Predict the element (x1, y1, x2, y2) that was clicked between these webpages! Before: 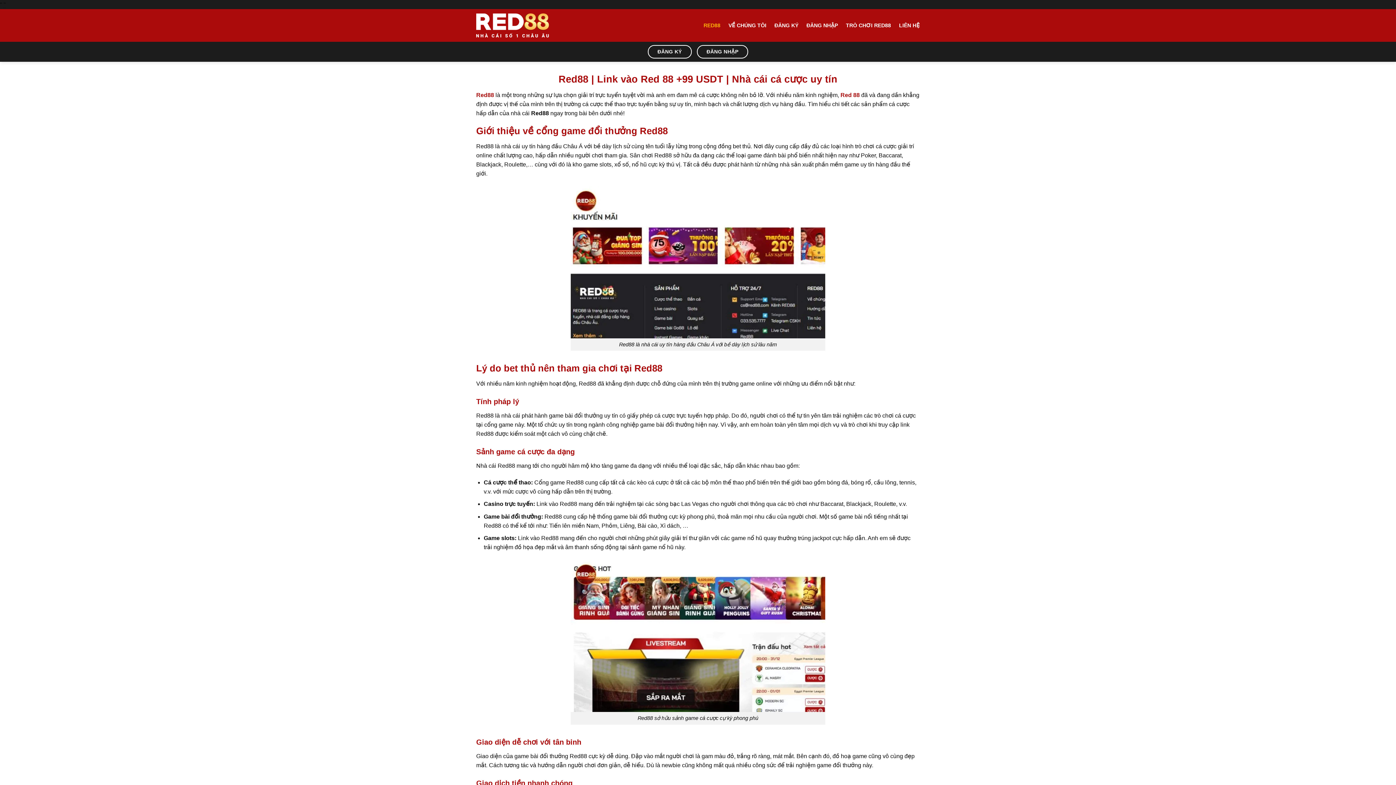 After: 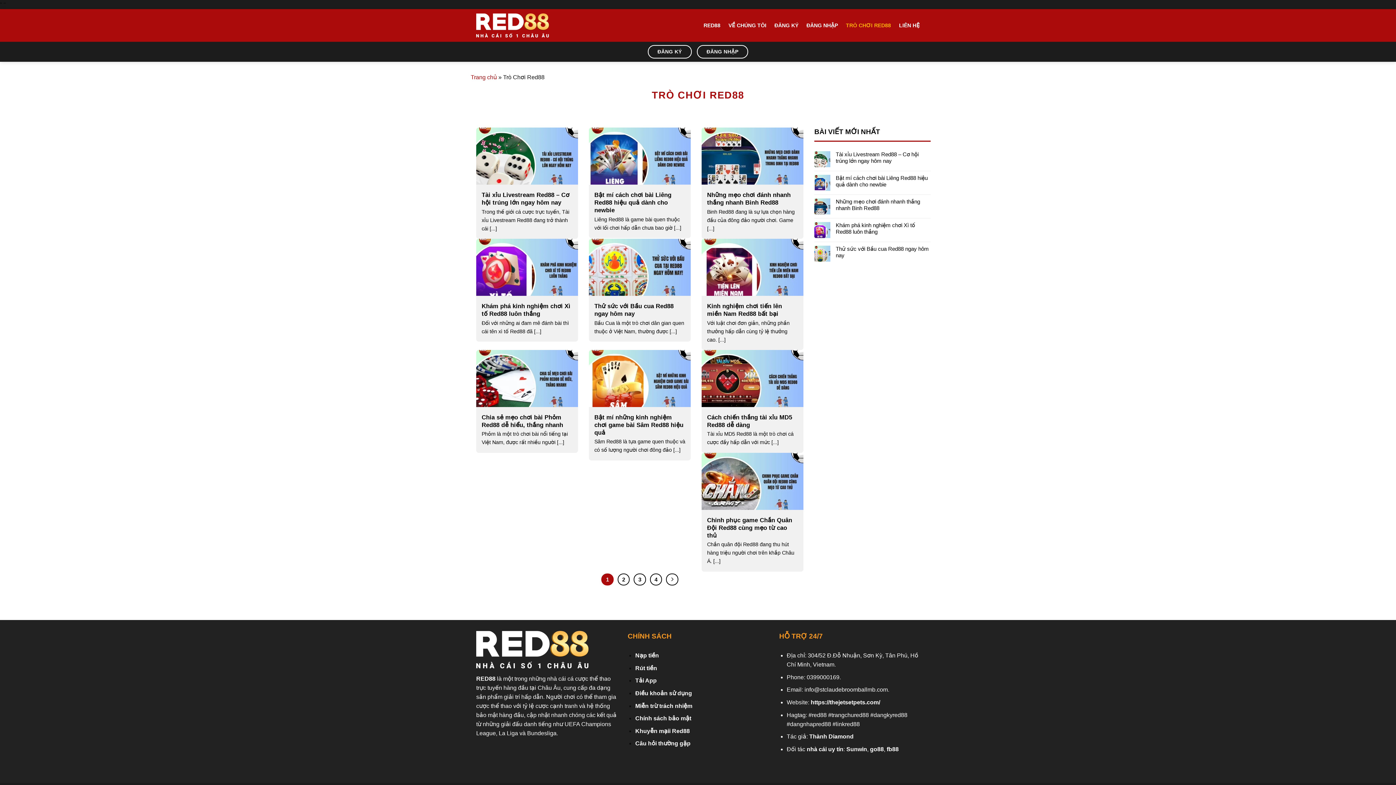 Action: label: TRÒ CHƠI RED88 bbox: (846, 18, 891, 32)